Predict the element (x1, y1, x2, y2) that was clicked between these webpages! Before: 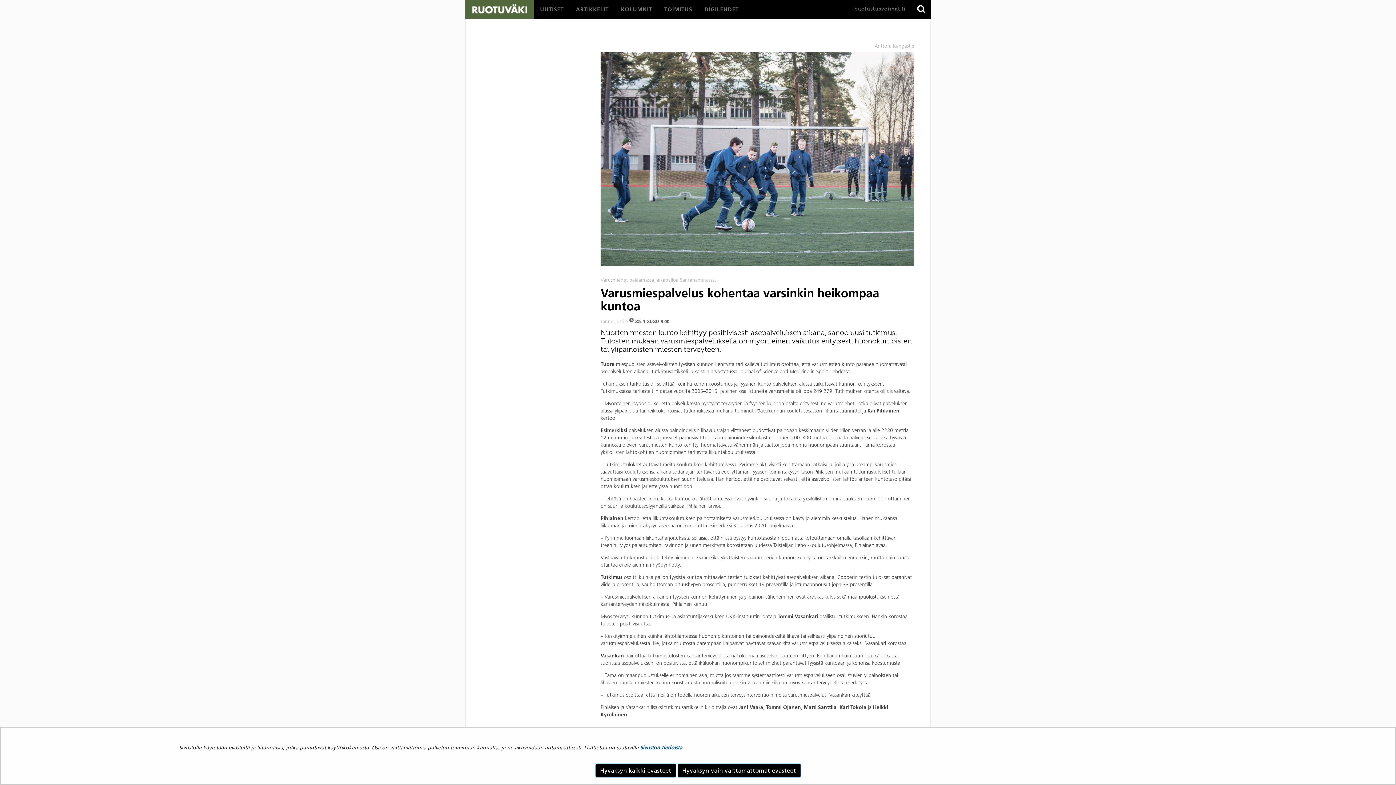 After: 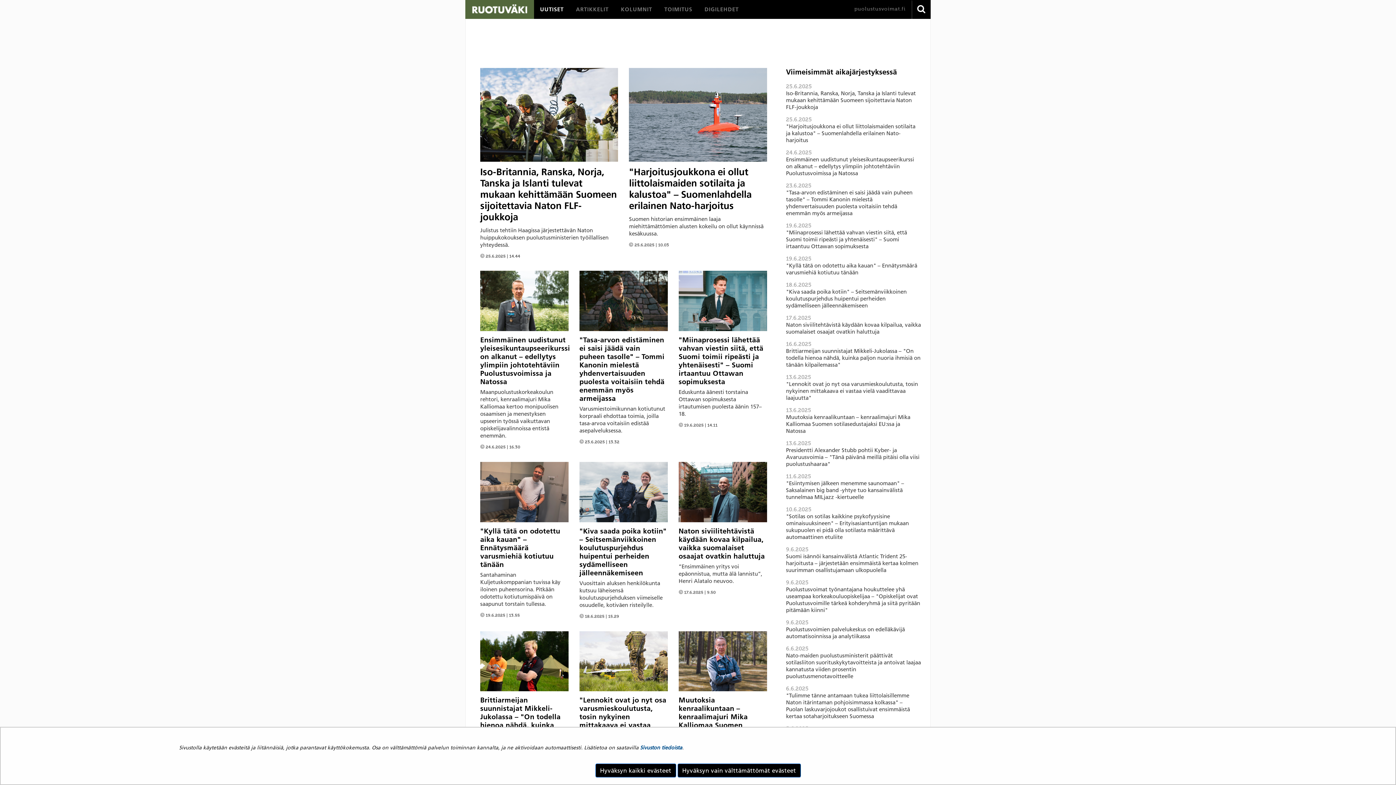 Action: bbox: (540, 1, 563, 17) label: UUTISET